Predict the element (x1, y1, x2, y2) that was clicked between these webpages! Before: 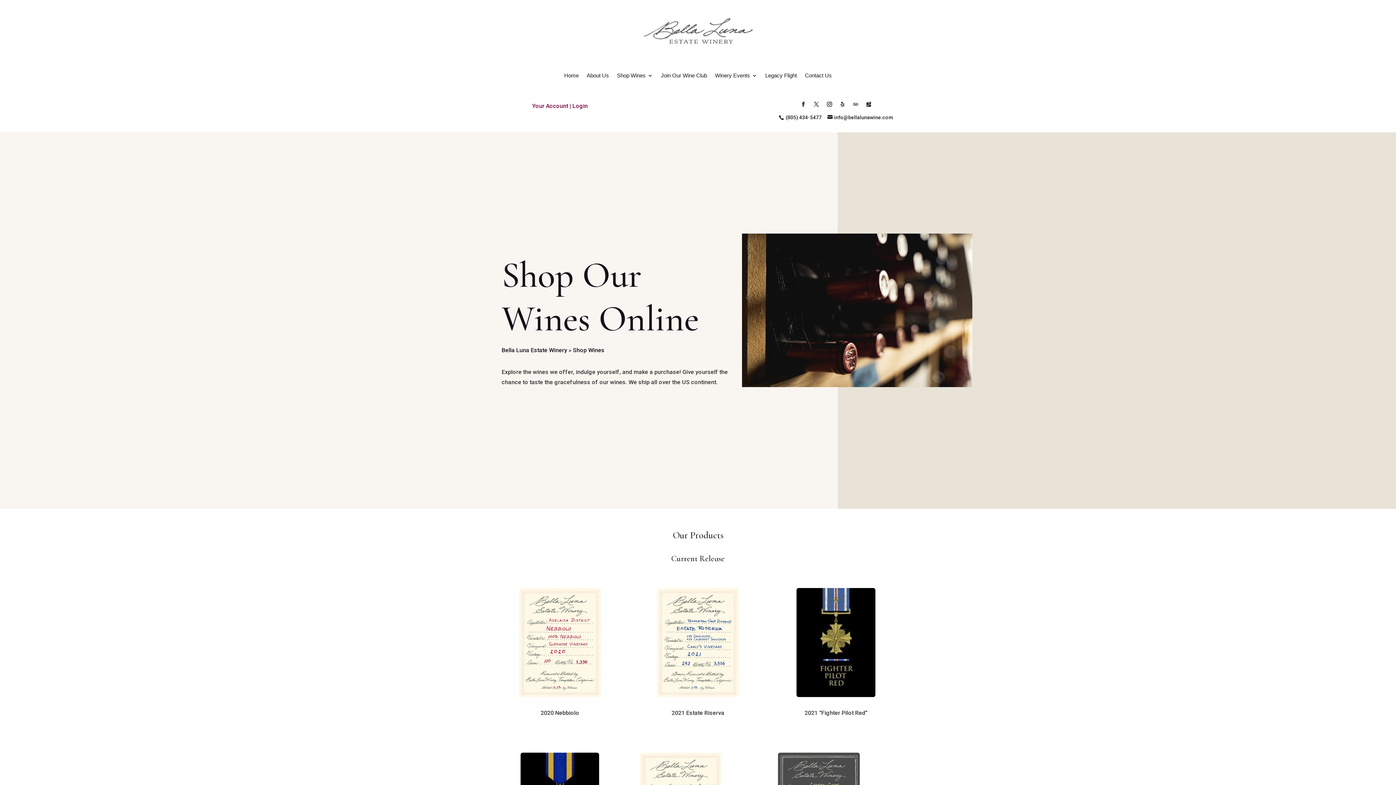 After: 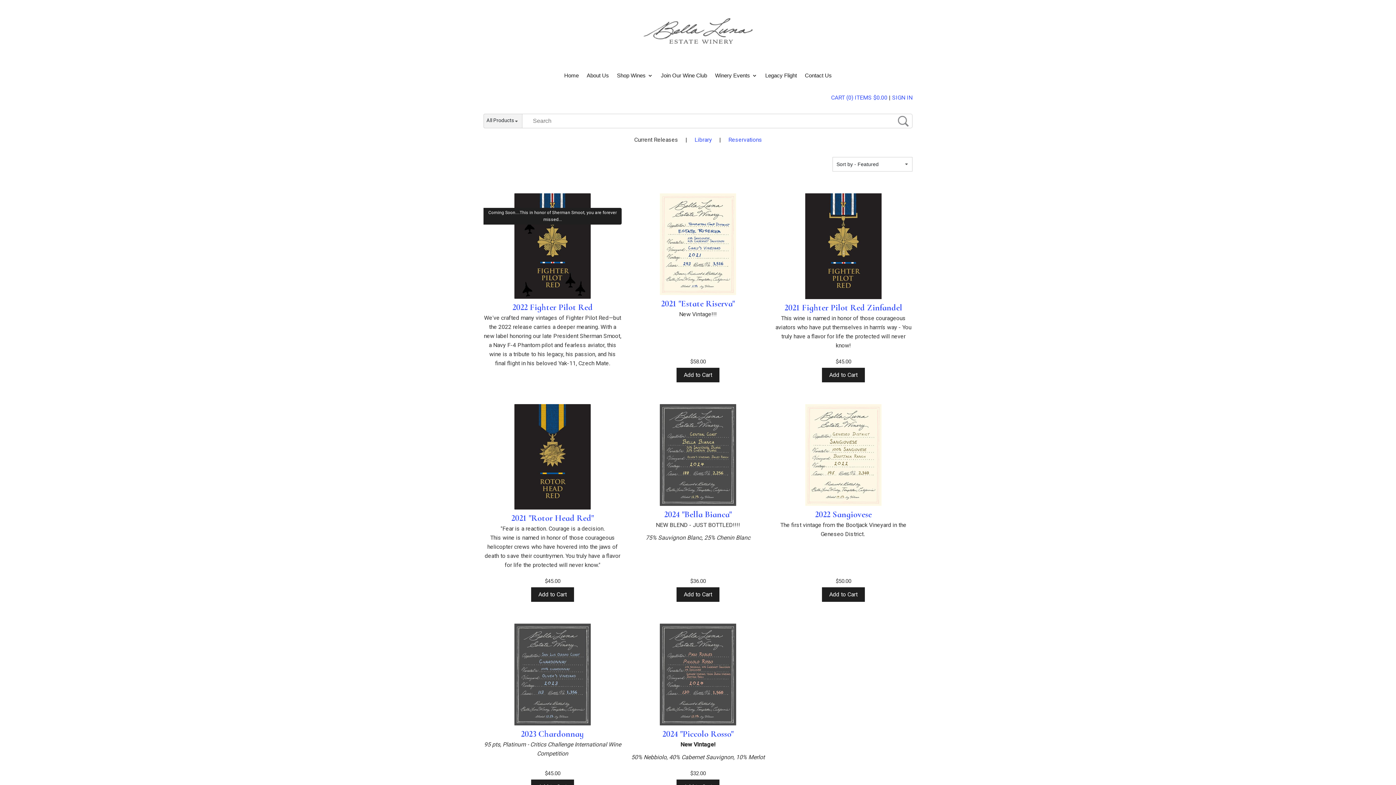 Action: bbox: (617, 61, 653, 89) label: Shop Wines